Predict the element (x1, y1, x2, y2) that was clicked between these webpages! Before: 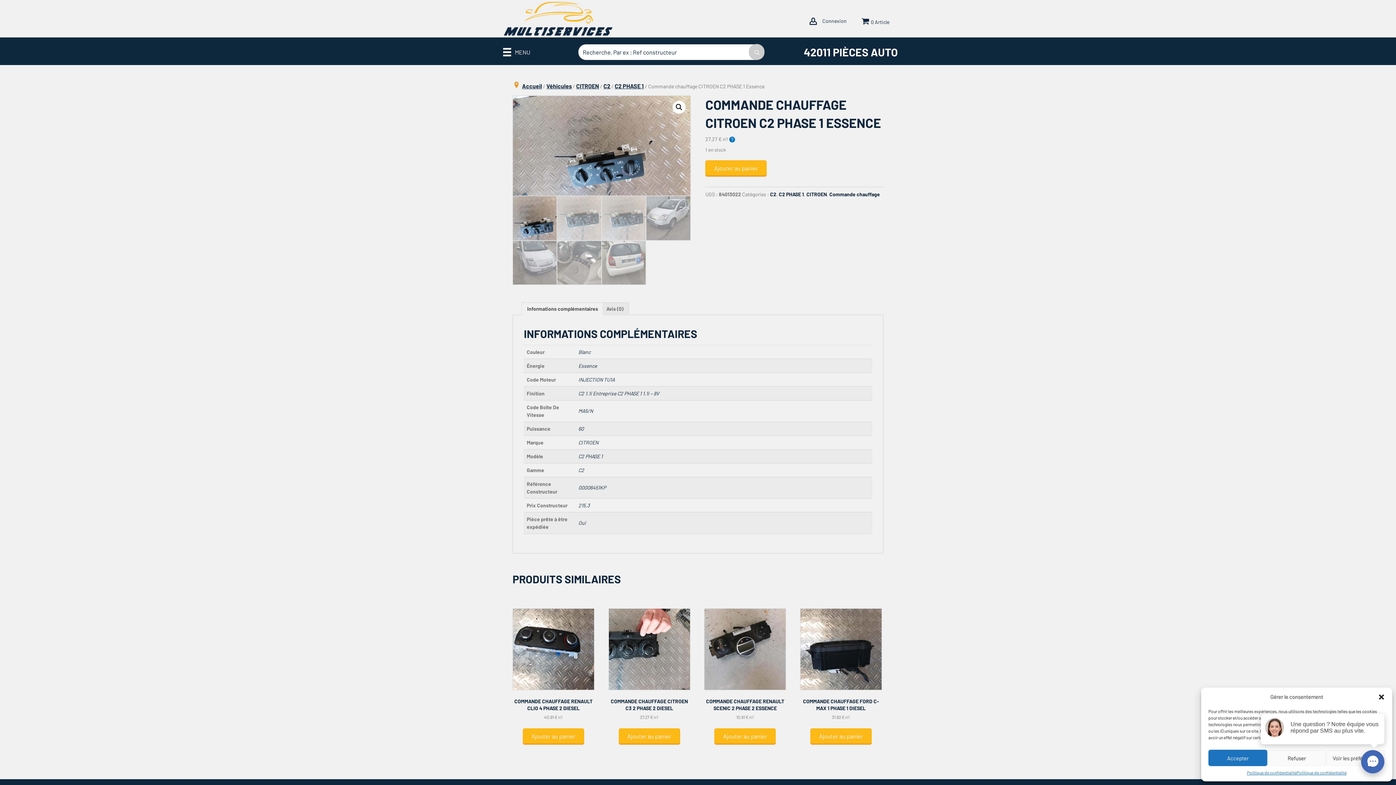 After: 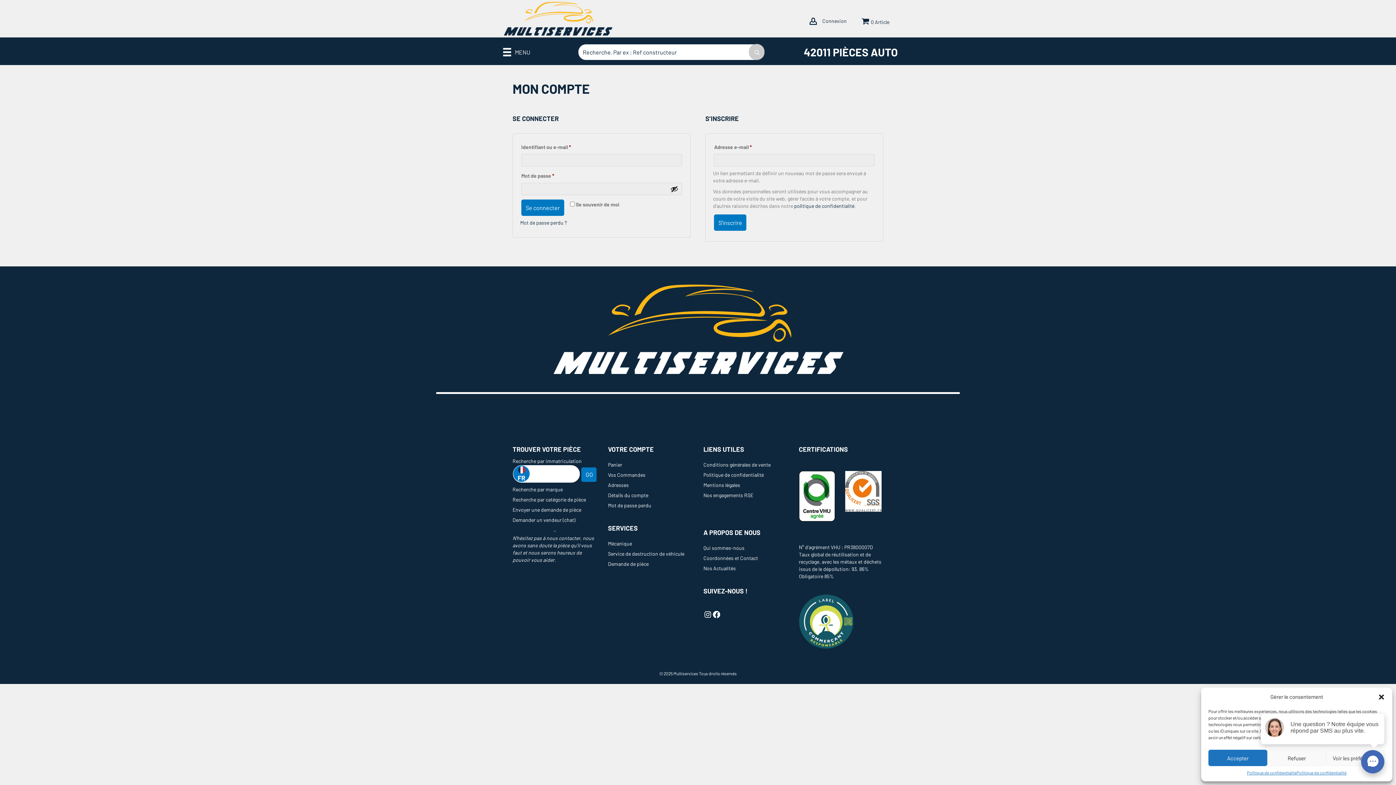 Action: bbox: (822, 17, 846, 24) label: Connexion